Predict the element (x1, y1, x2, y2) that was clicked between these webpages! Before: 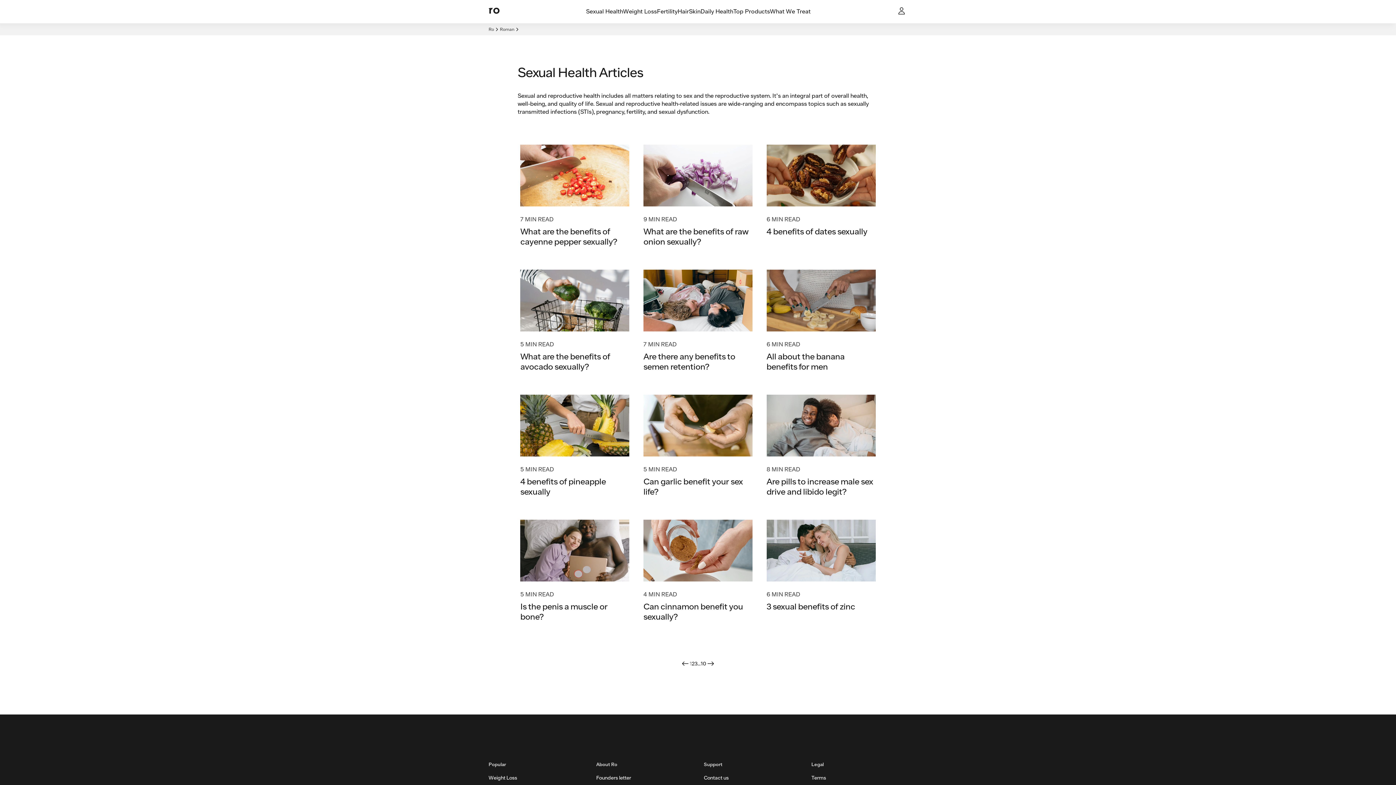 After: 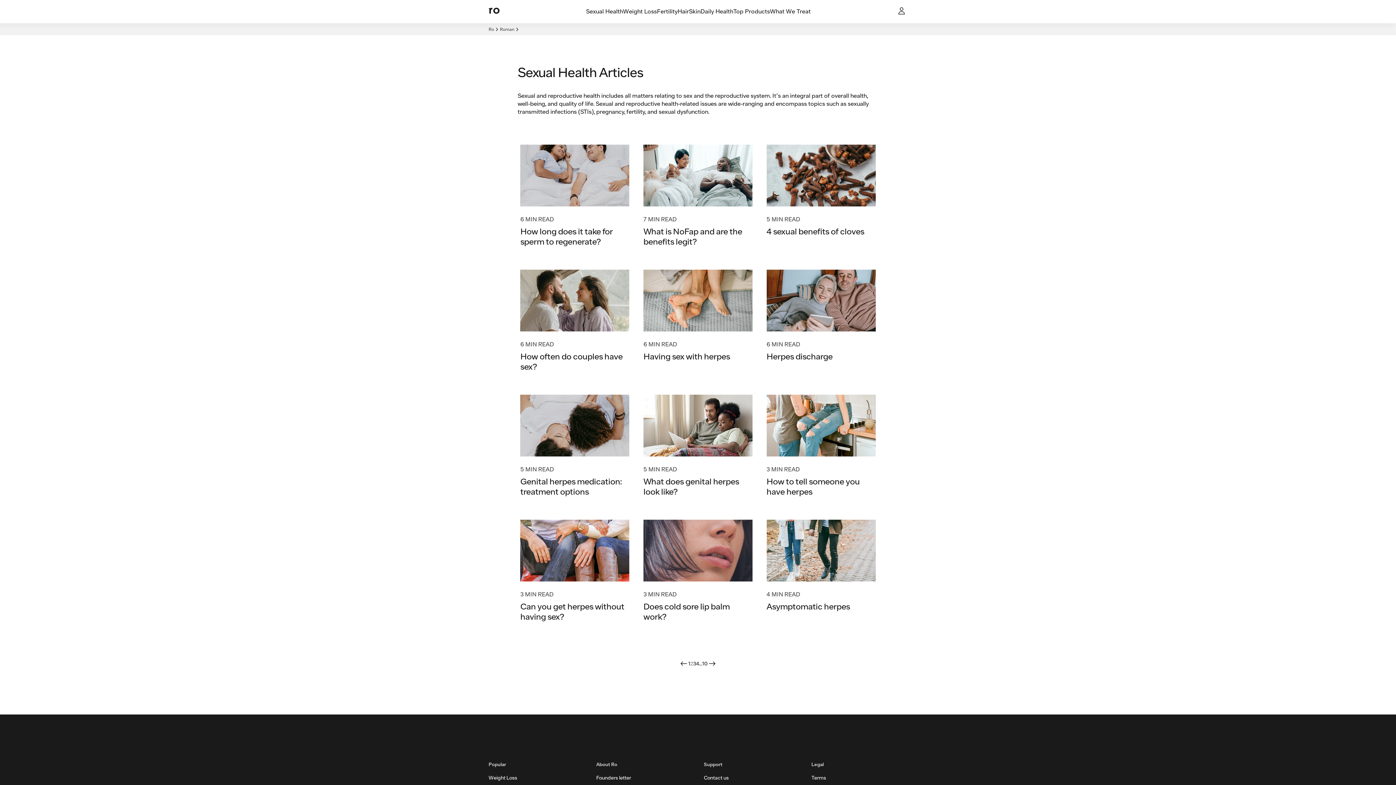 Action: bbox: (706, 659, 715, 668)